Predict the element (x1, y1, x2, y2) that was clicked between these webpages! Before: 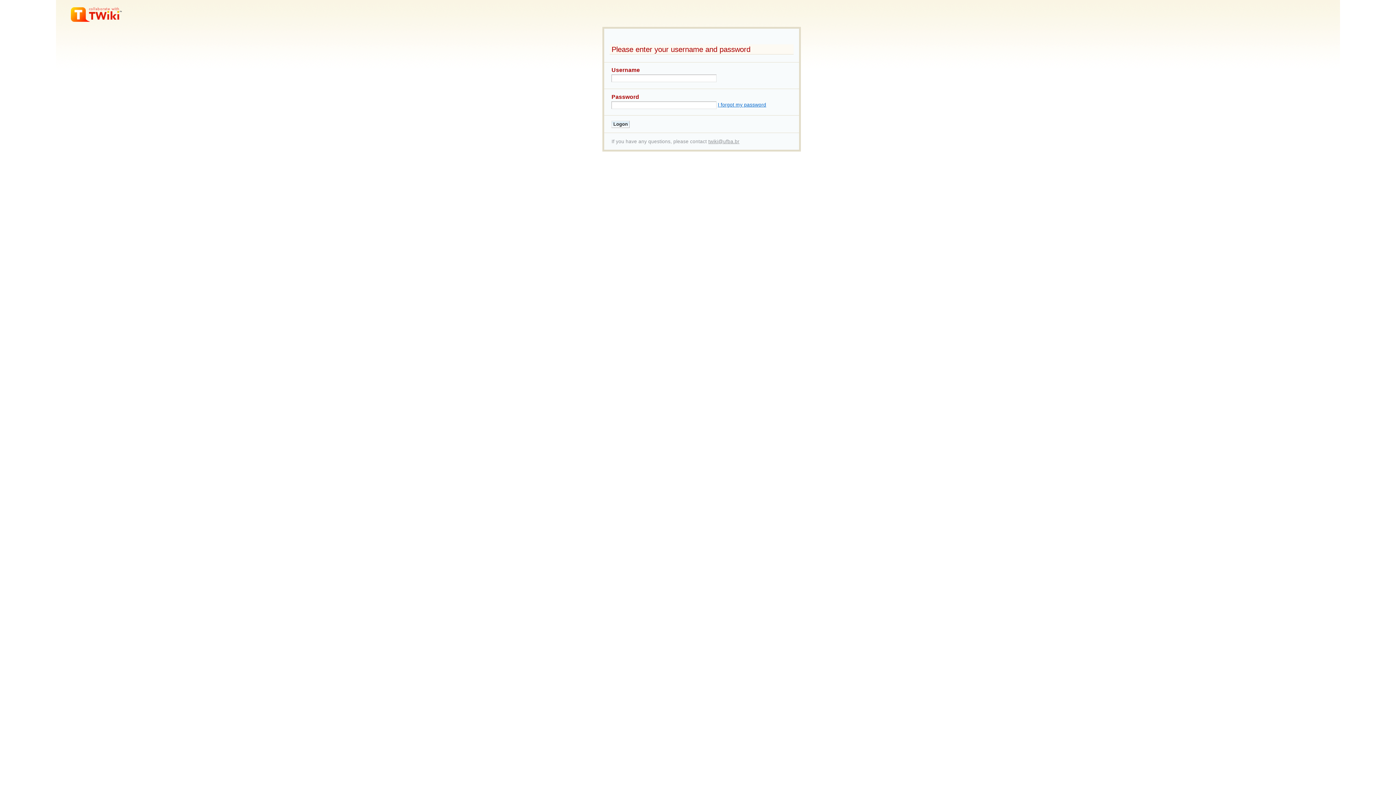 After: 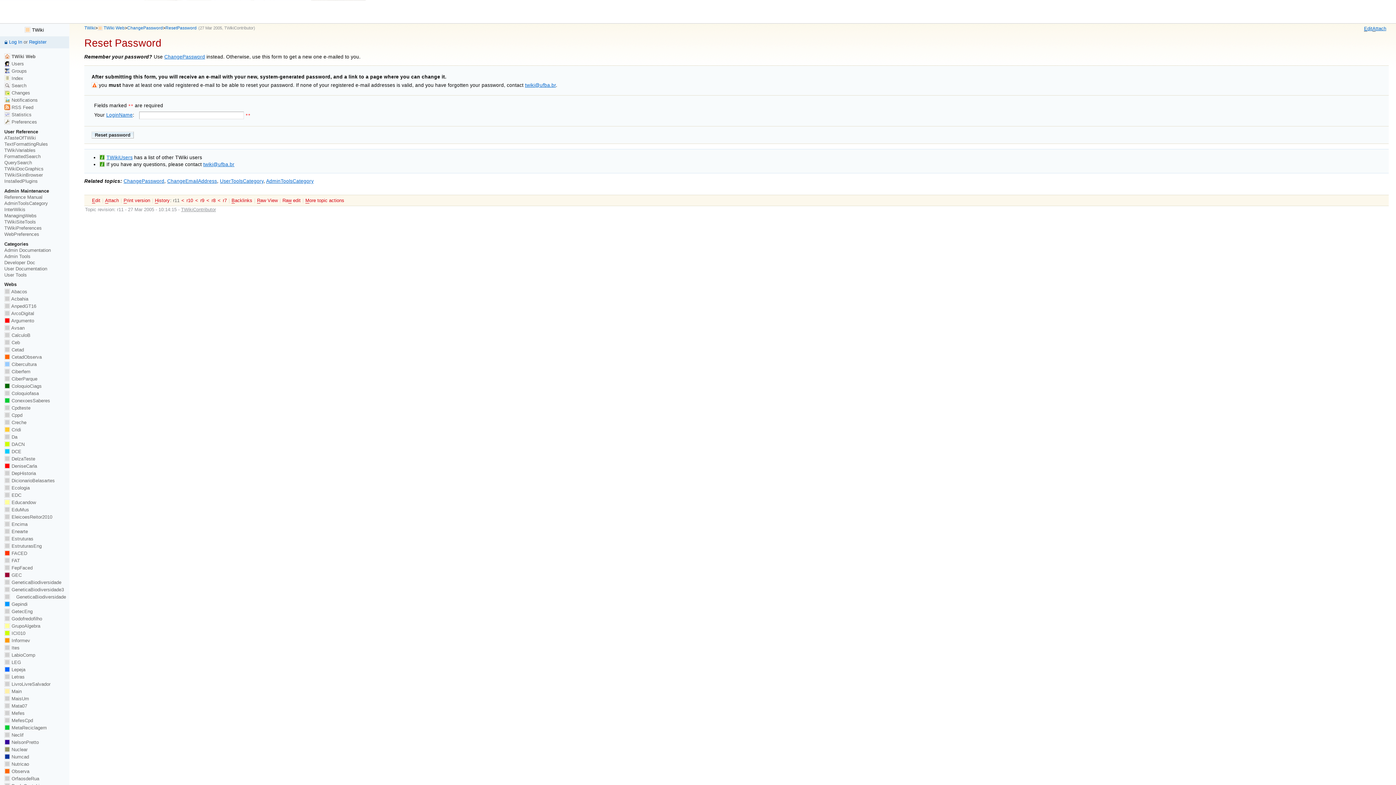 Action: bbox: (718, 102, 766, 107) label: I forgot my password